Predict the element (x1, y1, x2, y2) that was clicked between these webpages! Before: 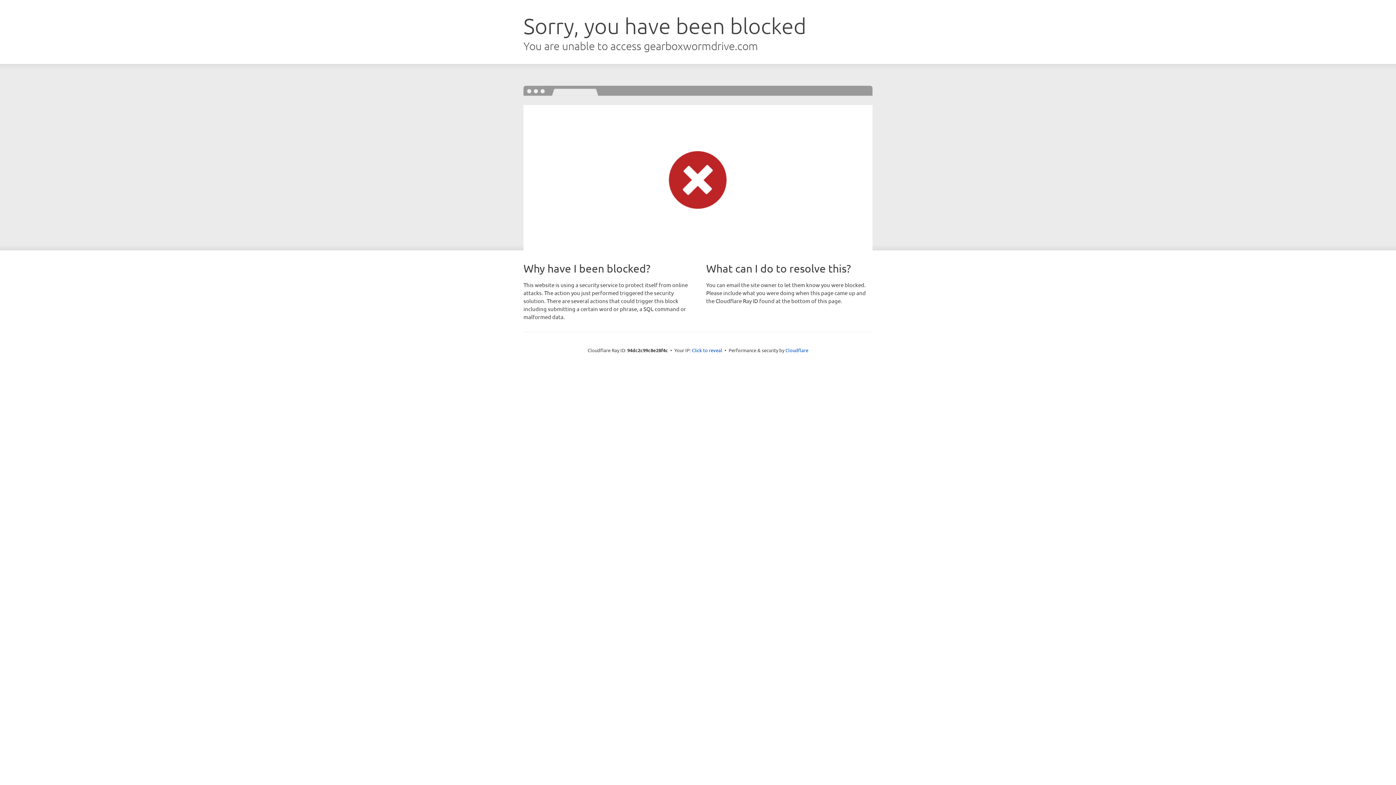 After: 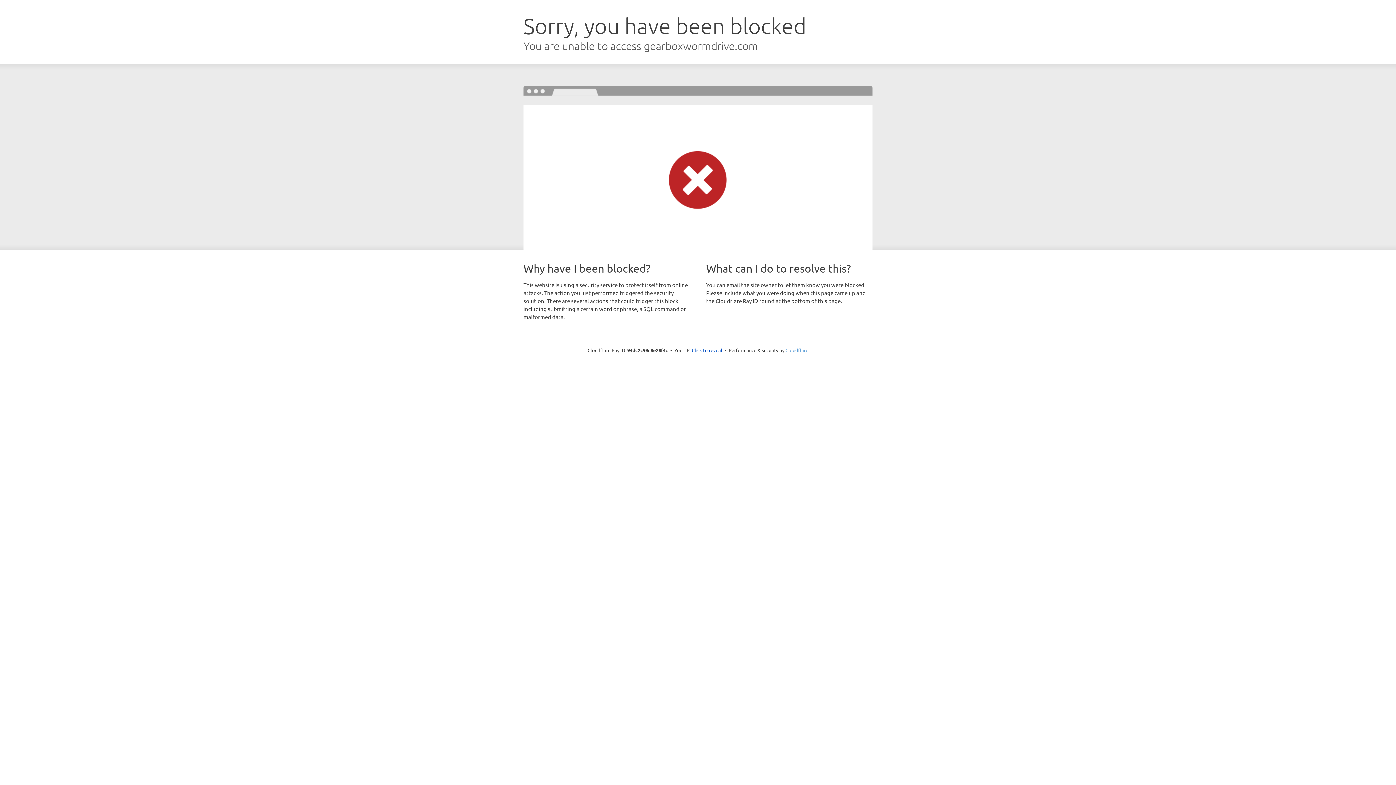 Action: bbox: (785, 347, 808, 353) label: Cloudflare